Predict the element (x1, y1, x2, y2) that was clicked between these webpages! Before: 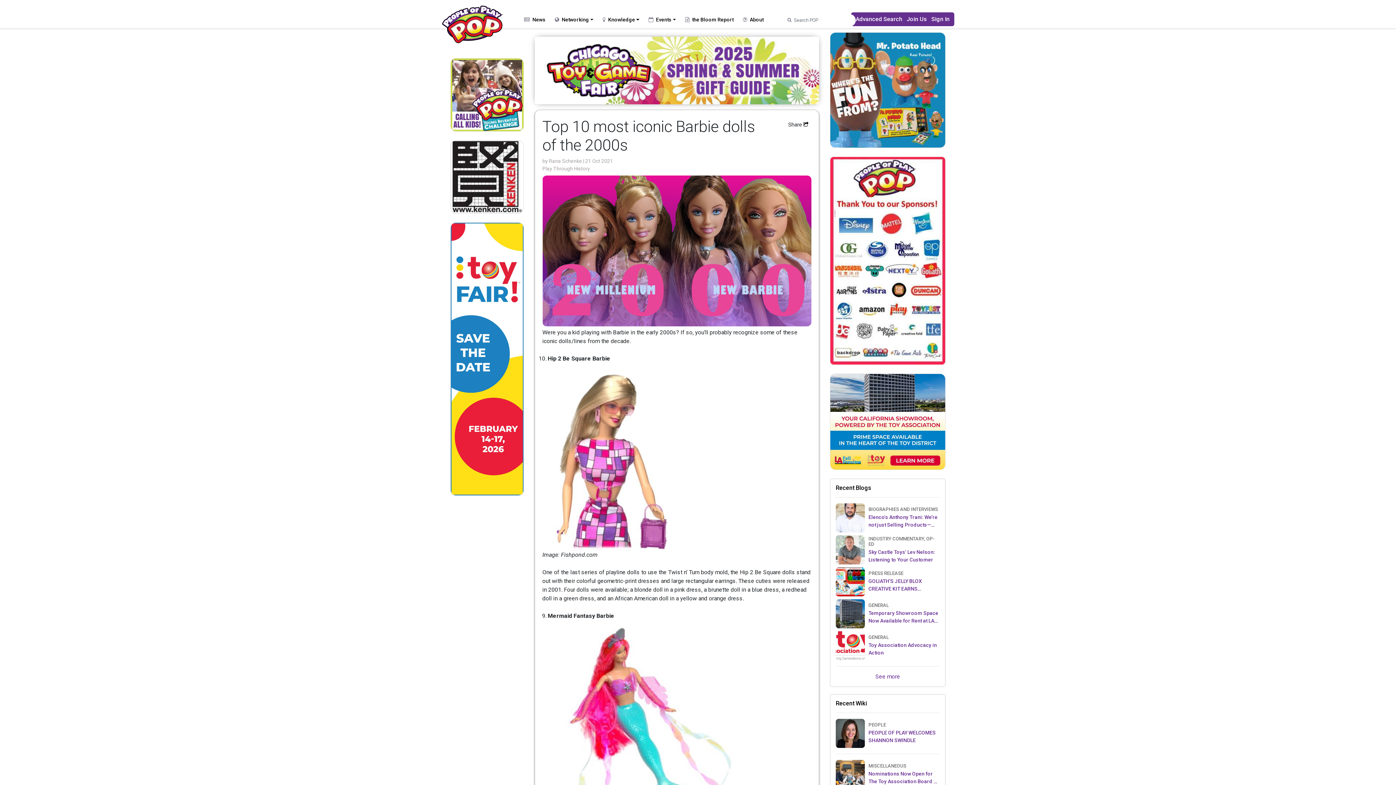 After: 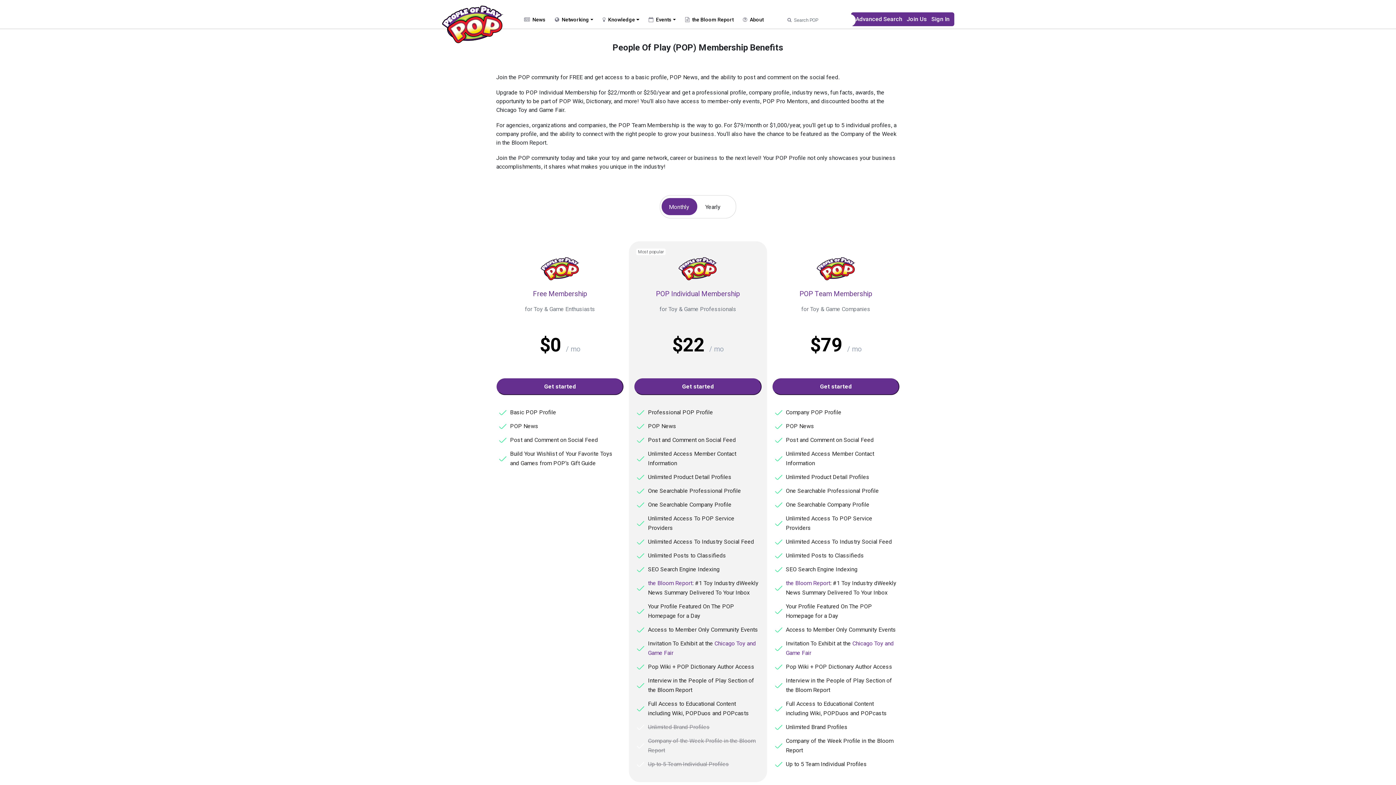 Action: label: Join Us bbox: (902, 12, 932, 26)